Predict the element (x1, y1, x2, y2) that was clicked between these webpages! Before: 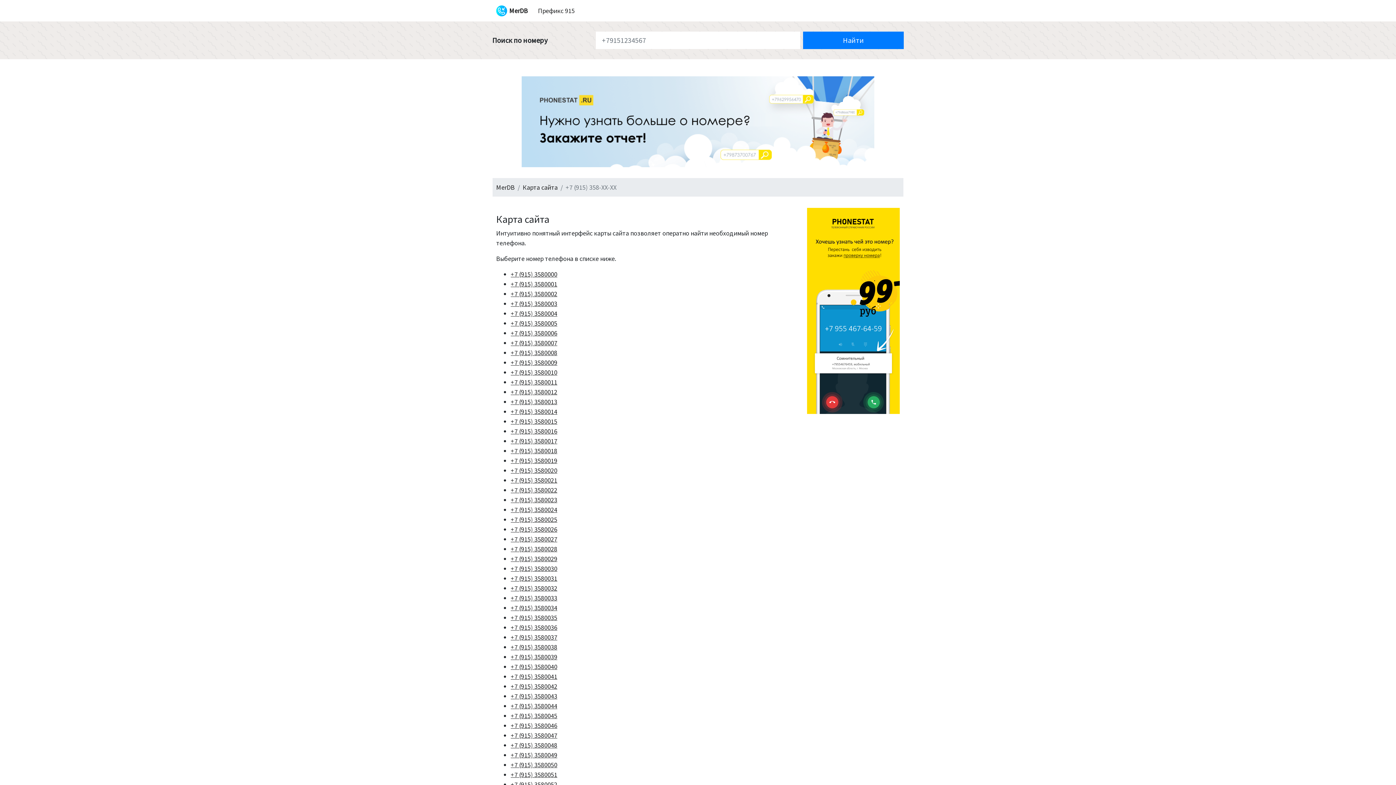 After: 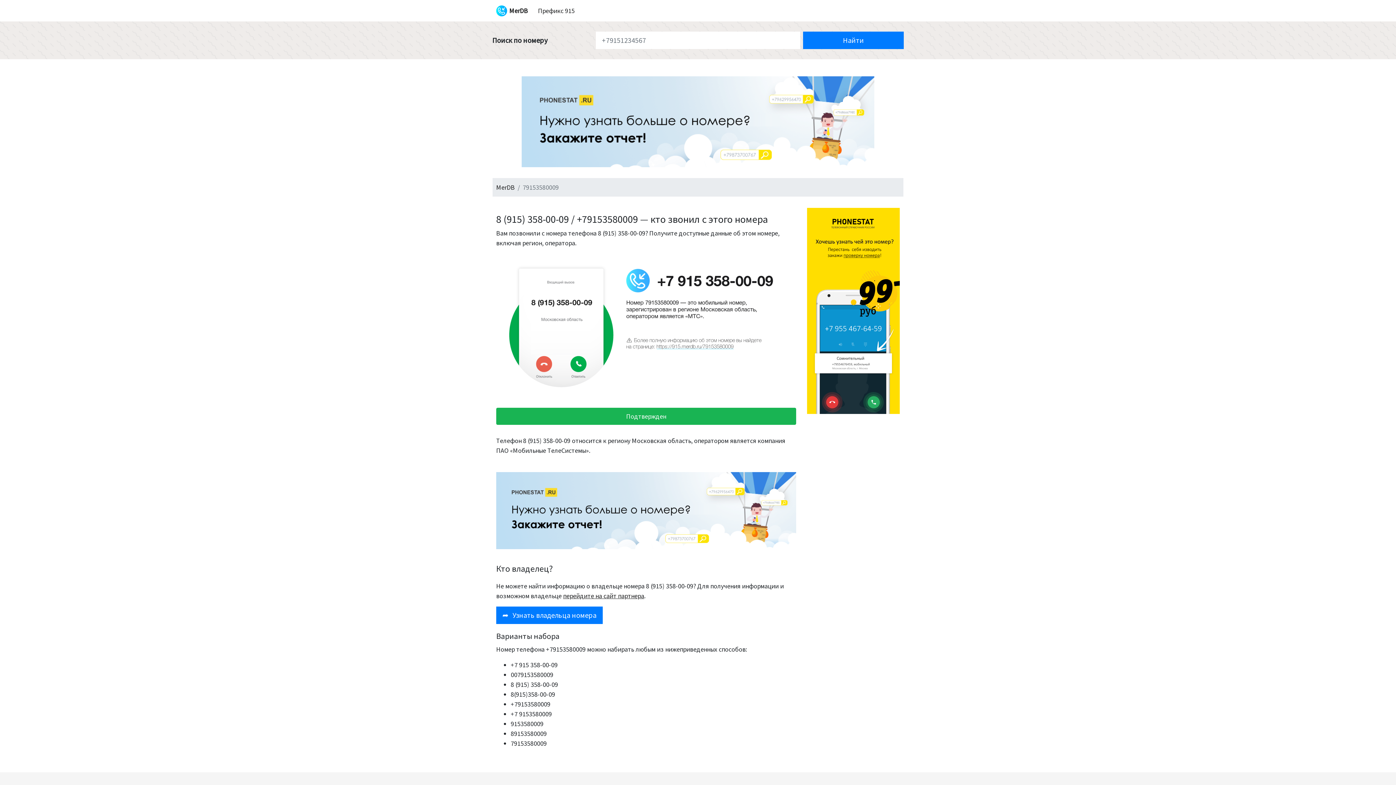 Action: bbox: (510, 358, 557, 366) label: +7 (915) 3580009